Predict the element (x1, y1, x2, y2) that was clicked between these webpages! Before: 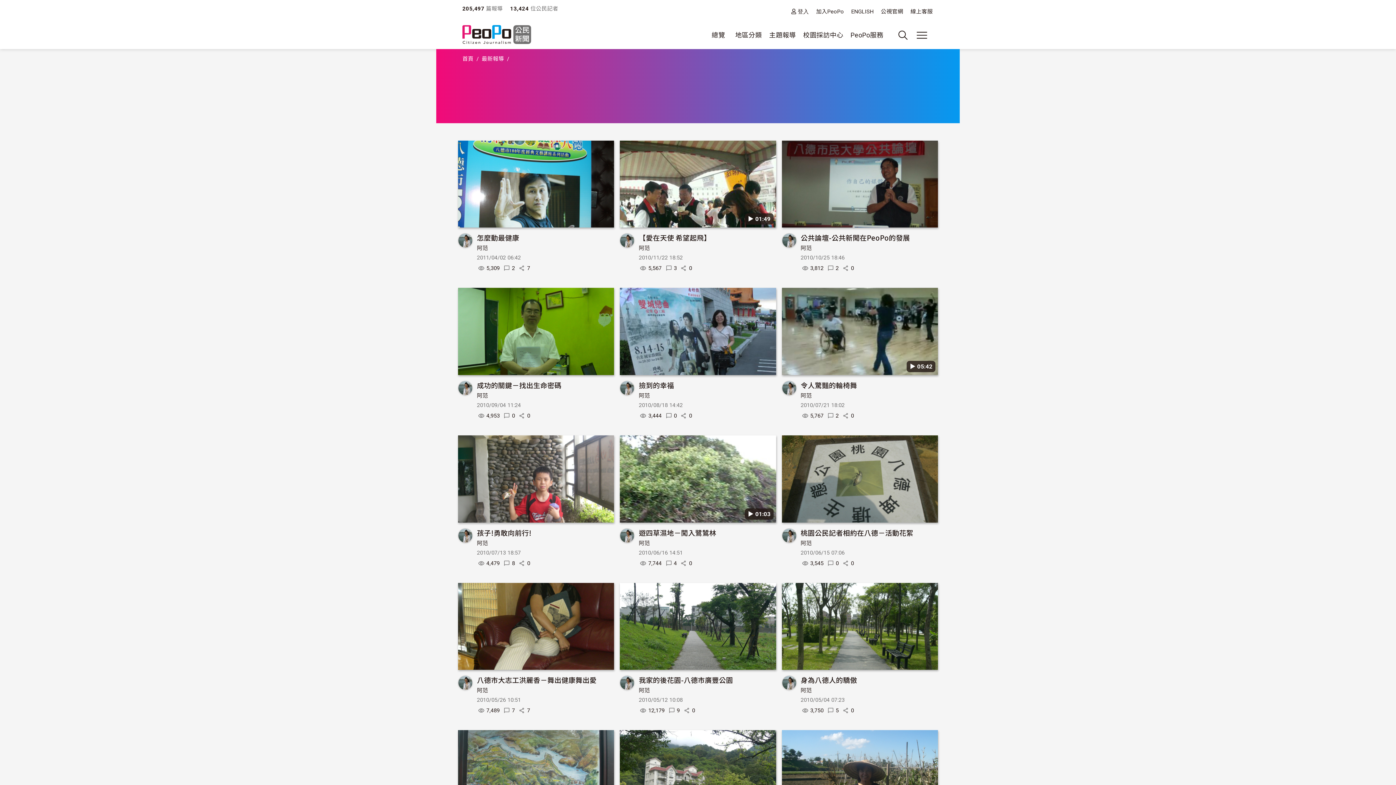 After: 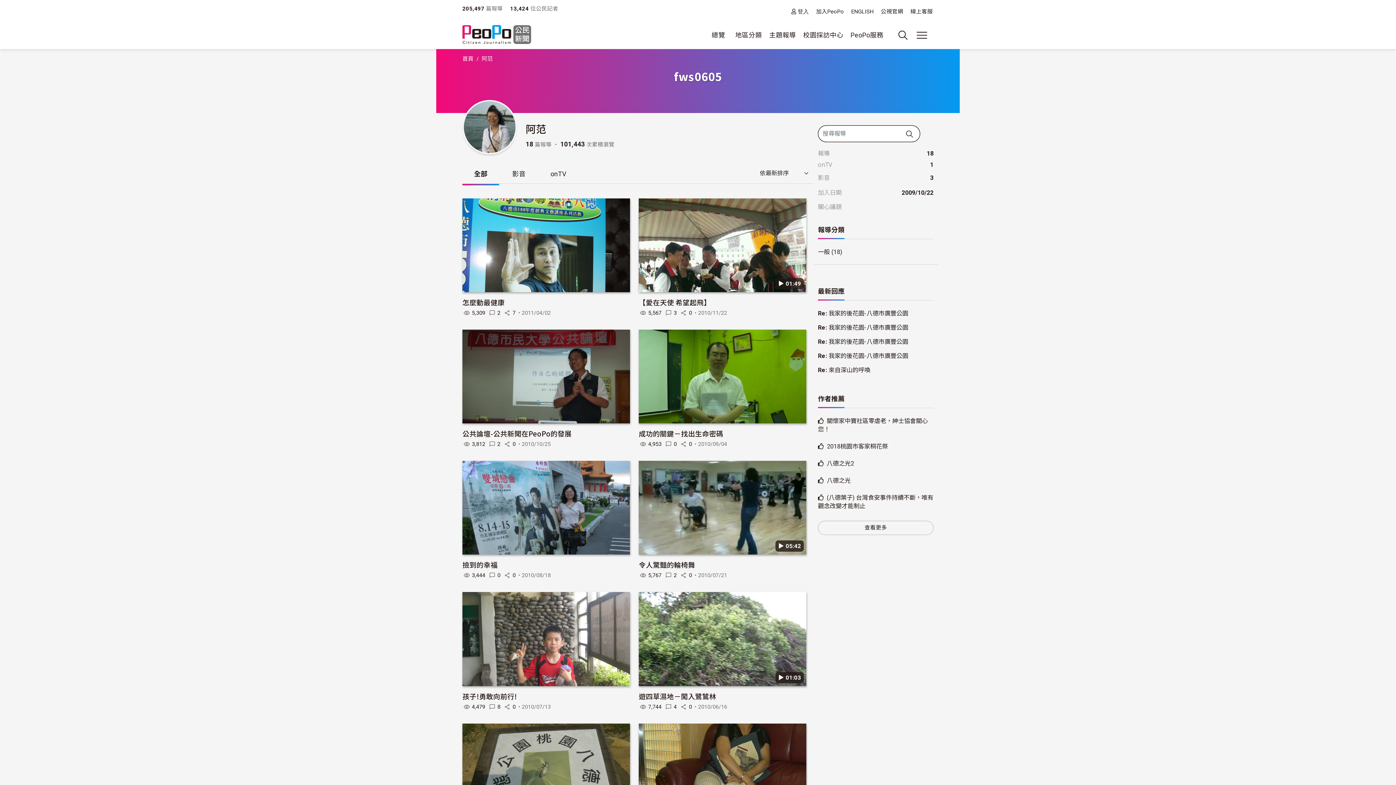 Action: label: 阿范 bbox: (477, 687, 488, 694)